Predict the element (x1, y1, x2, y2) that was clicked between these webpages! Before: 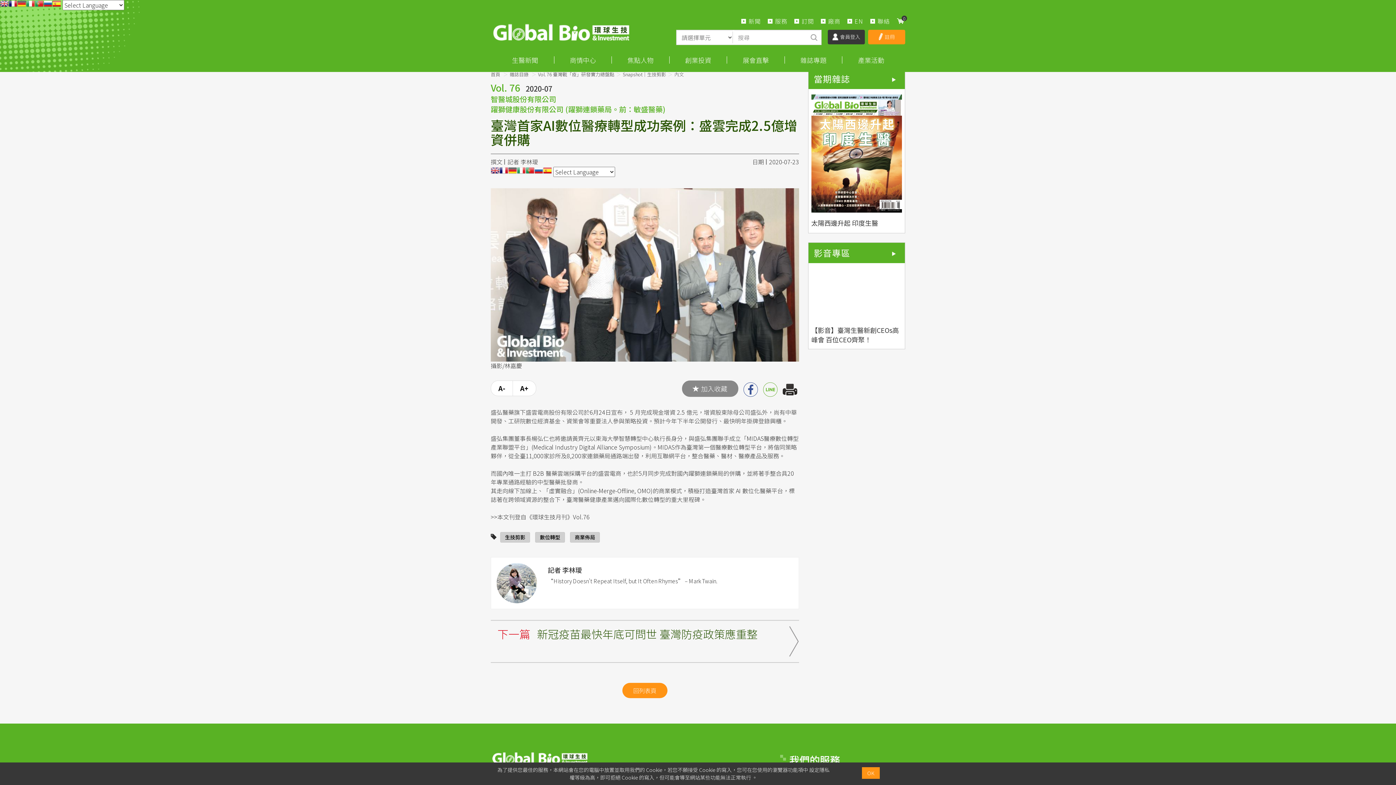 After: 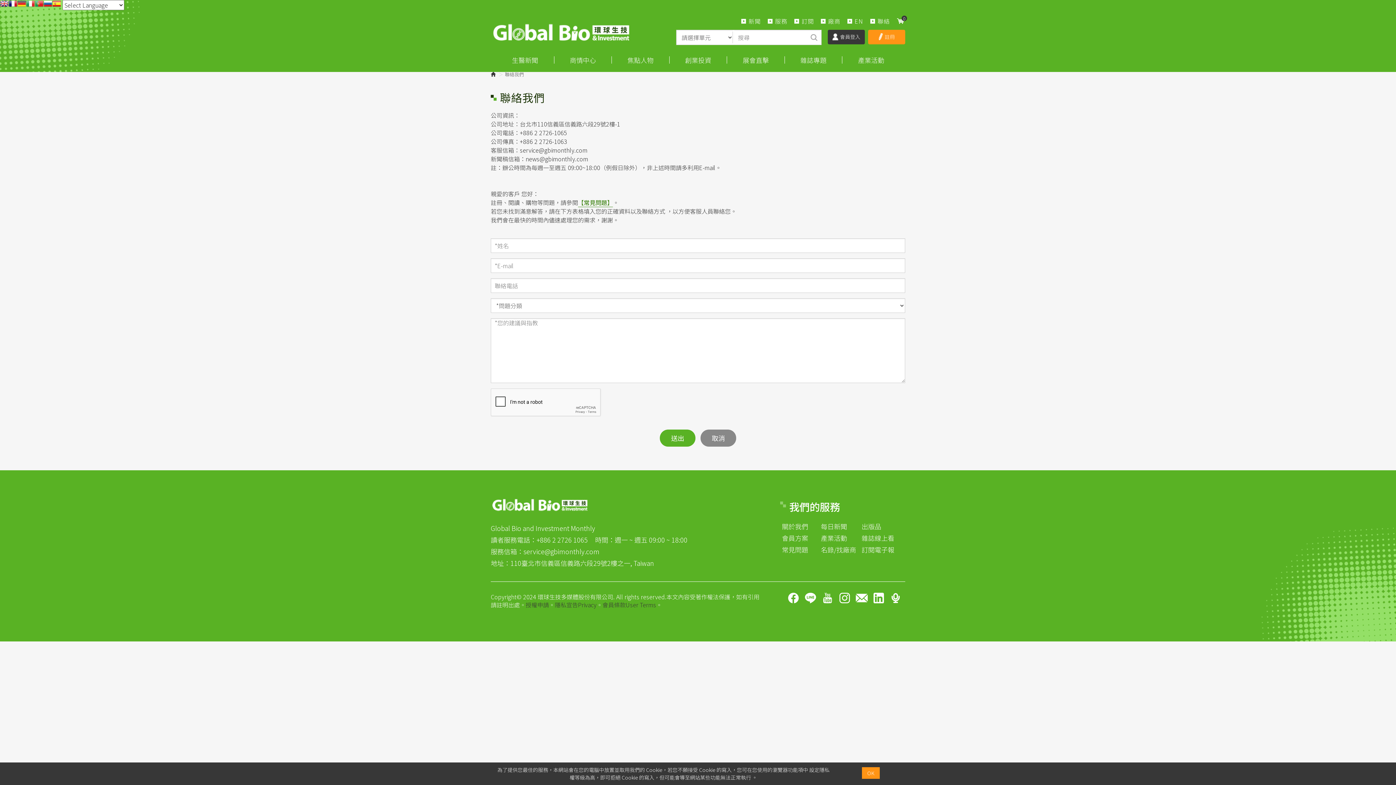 Action: label: 聯絡 bbox: (870, 16, 895, 24)